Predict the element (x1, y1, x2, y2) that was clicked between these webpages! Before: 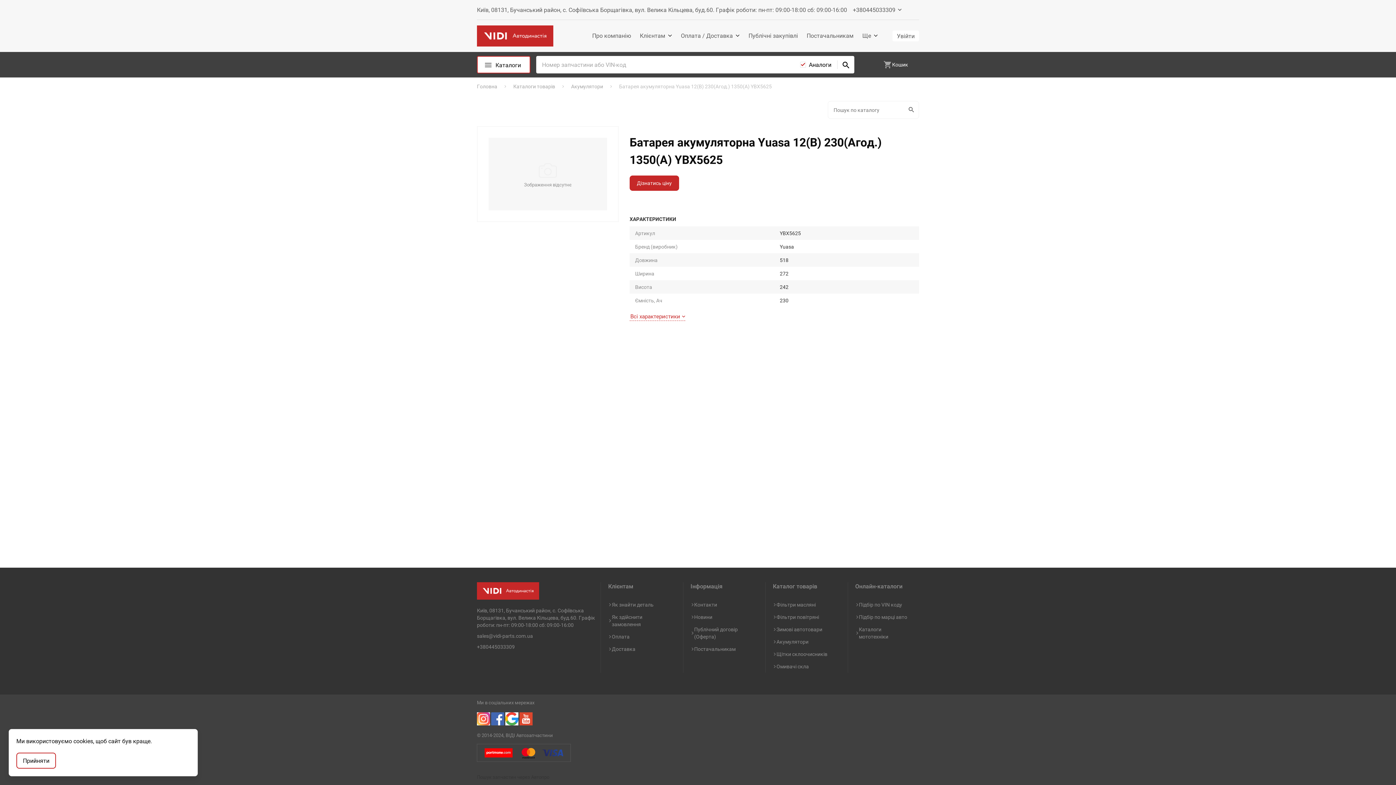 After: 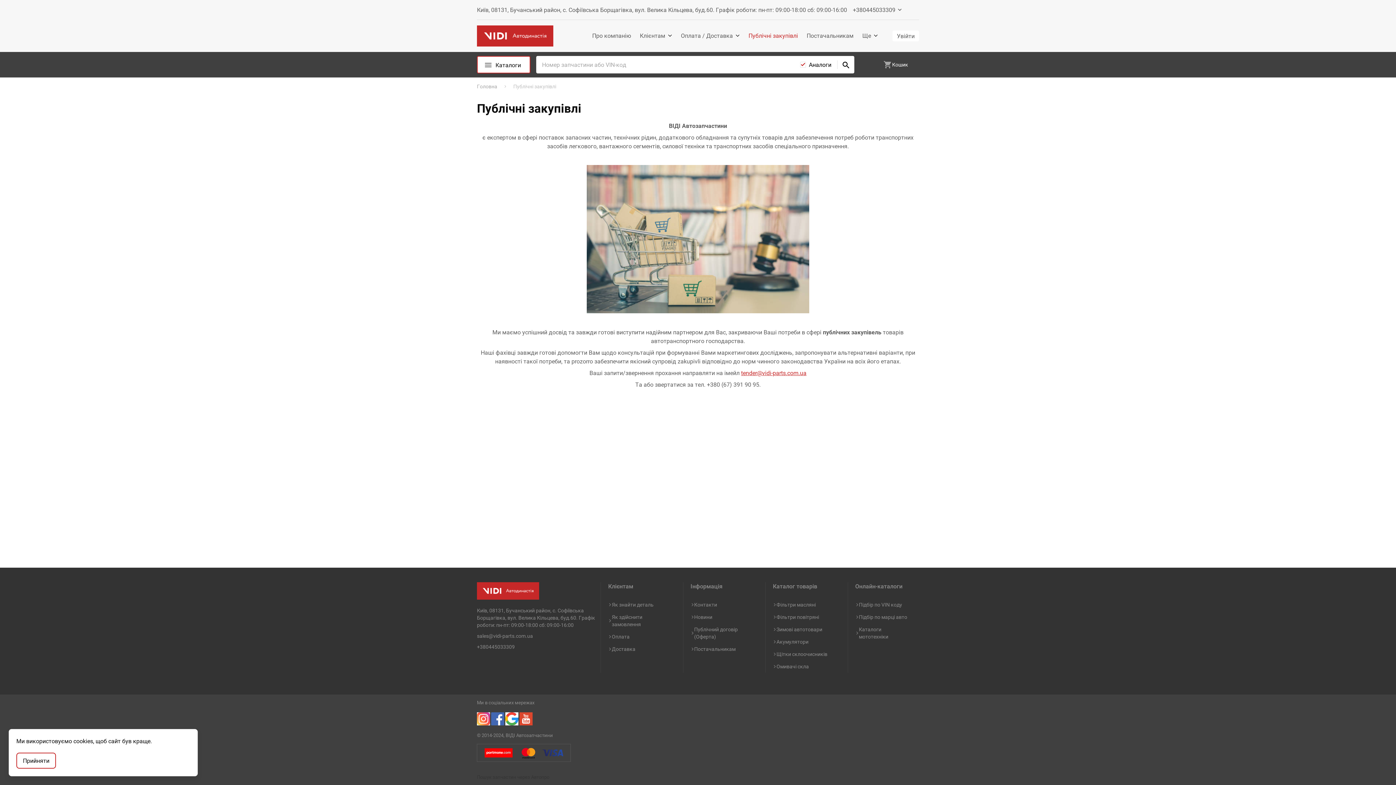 Action: label: Публічні закупівлі bbox: (748, 31, 798, 39)